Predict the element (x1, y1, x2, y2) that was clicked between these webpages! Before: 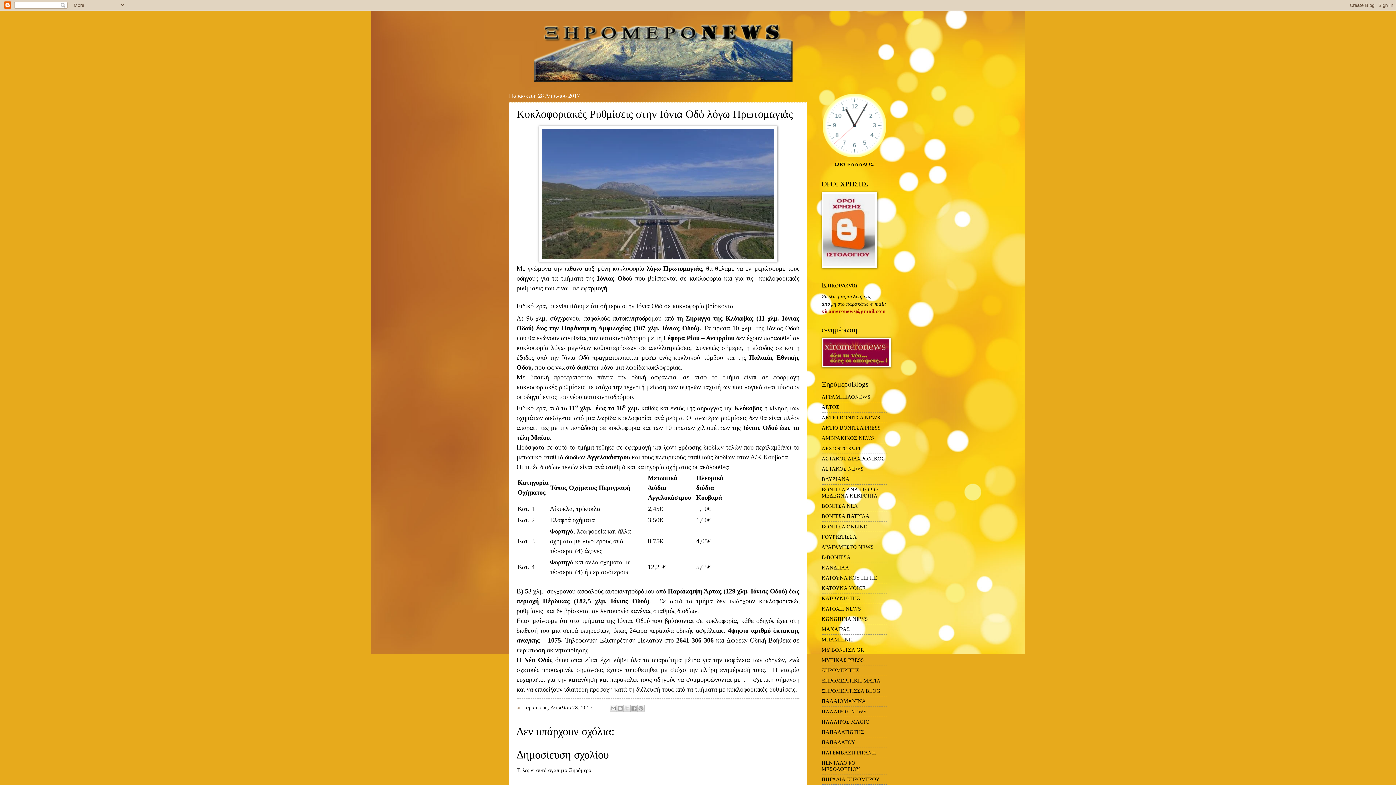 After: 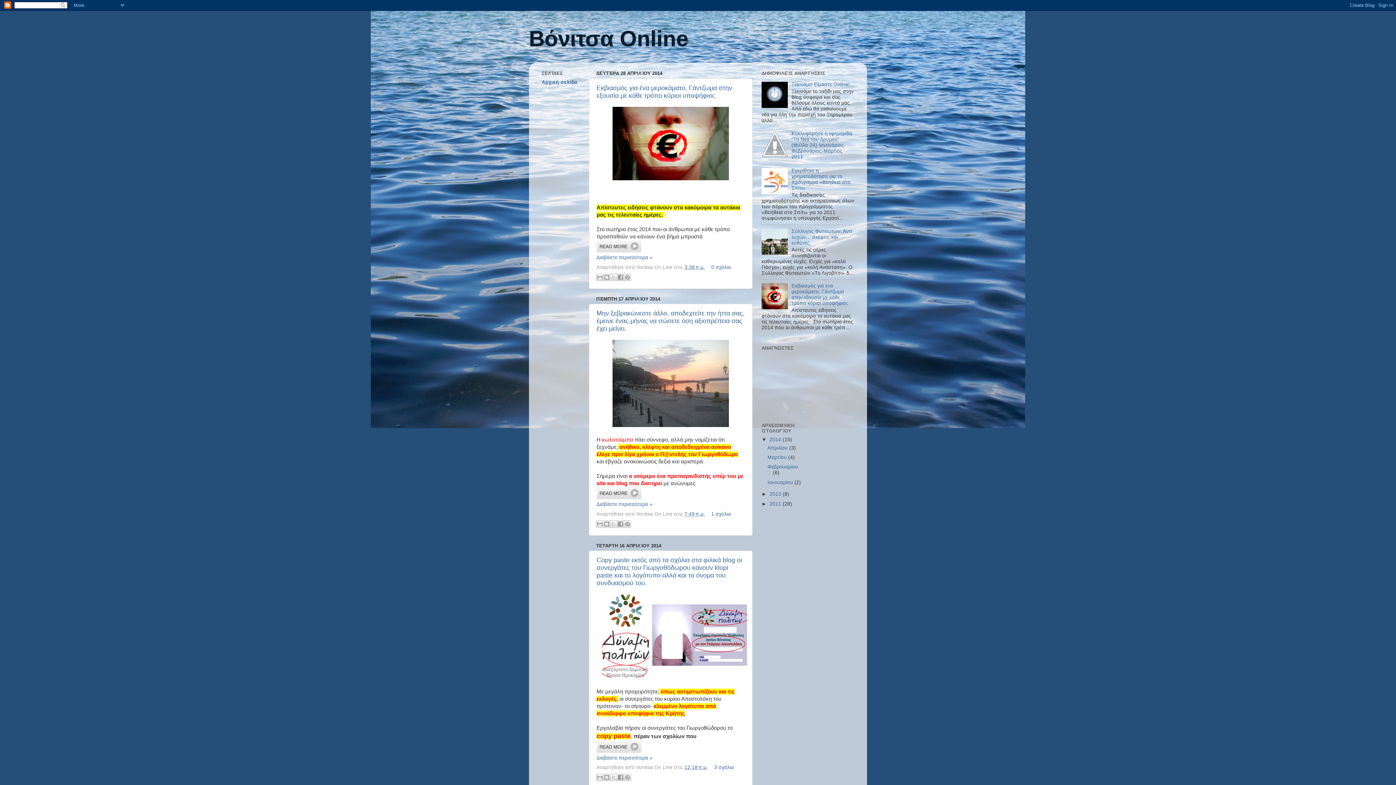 Action: label: ΒΟΝΙΤΣΑ ONLINE bbox: (821, 523, 867, 529)